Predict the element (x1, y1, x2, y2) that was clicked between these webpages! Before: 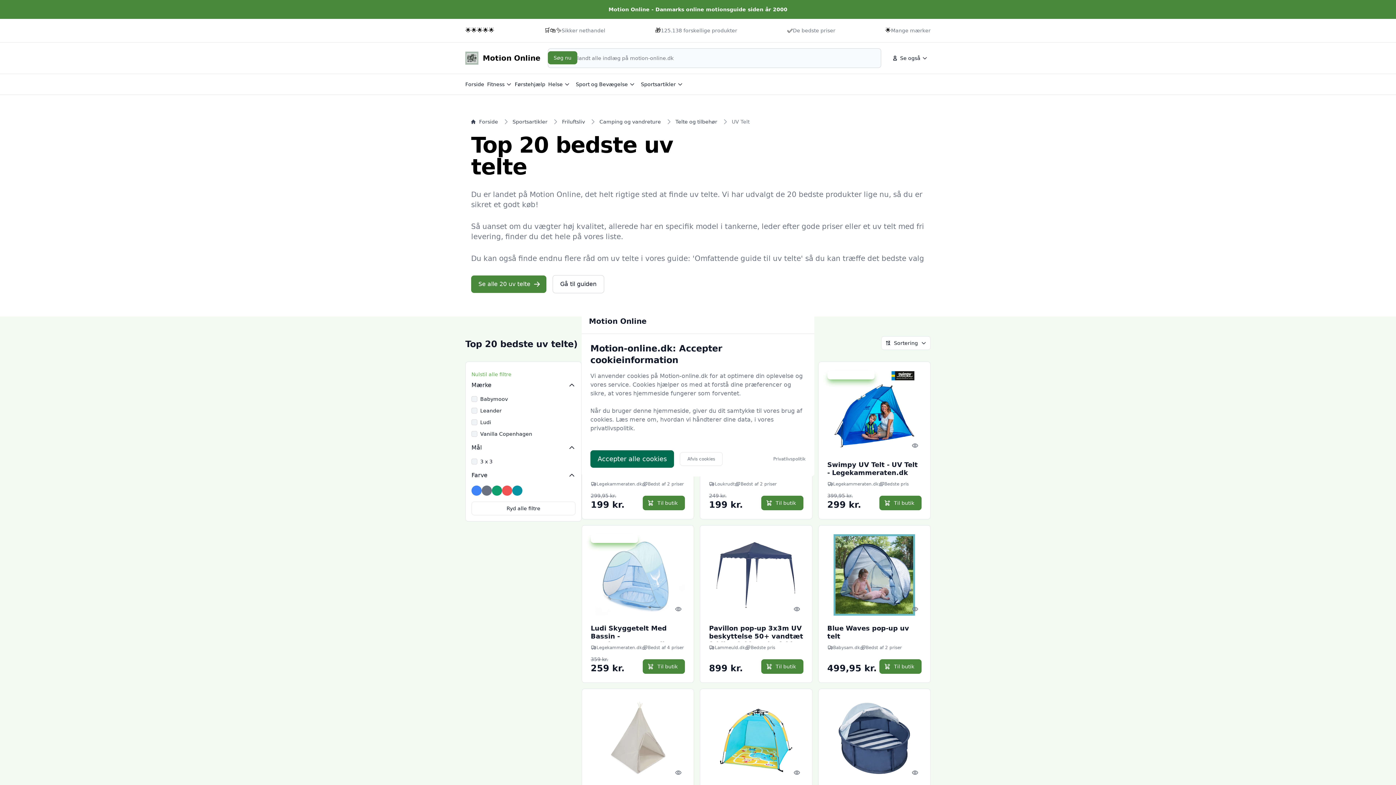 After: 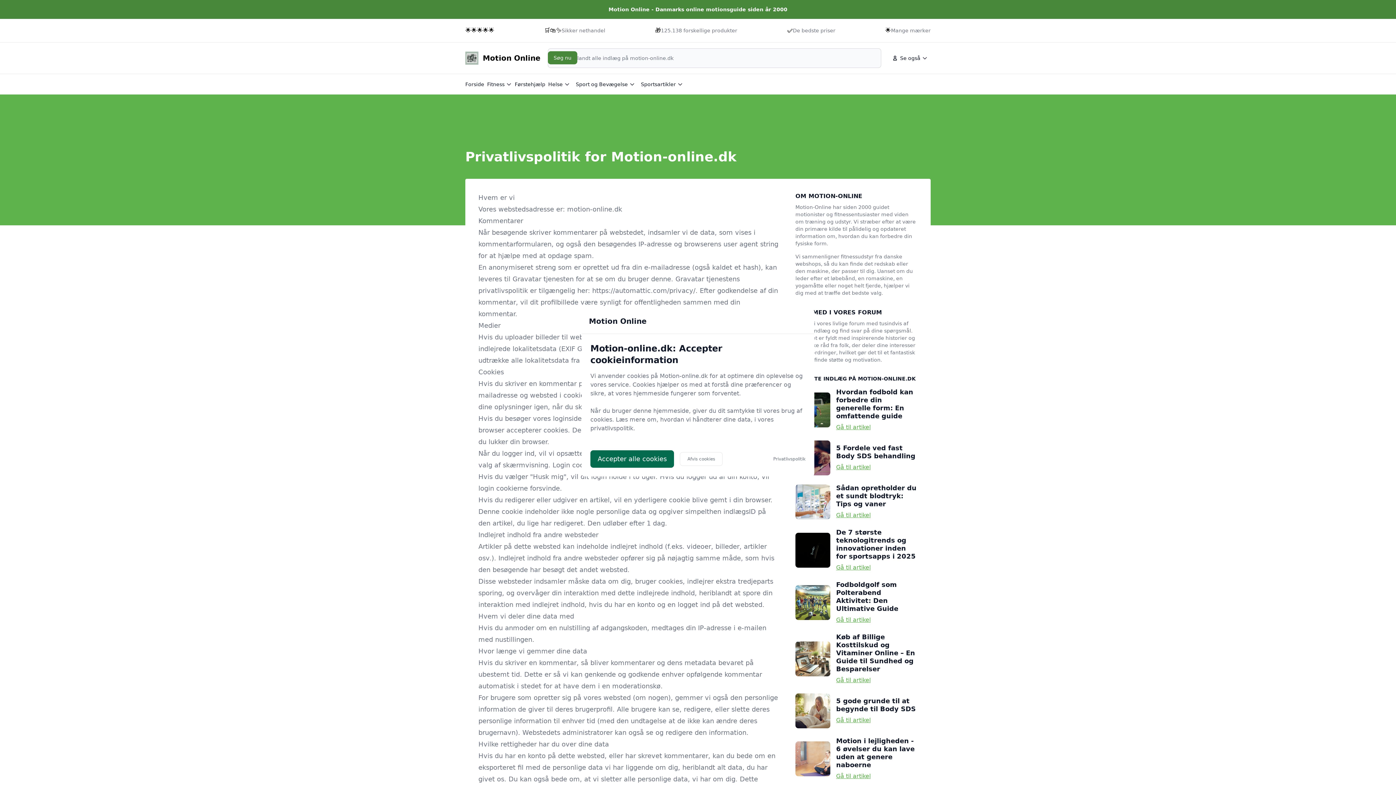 Action: bbox: (773, 456, 805, 462) label: Privatlivspolitik